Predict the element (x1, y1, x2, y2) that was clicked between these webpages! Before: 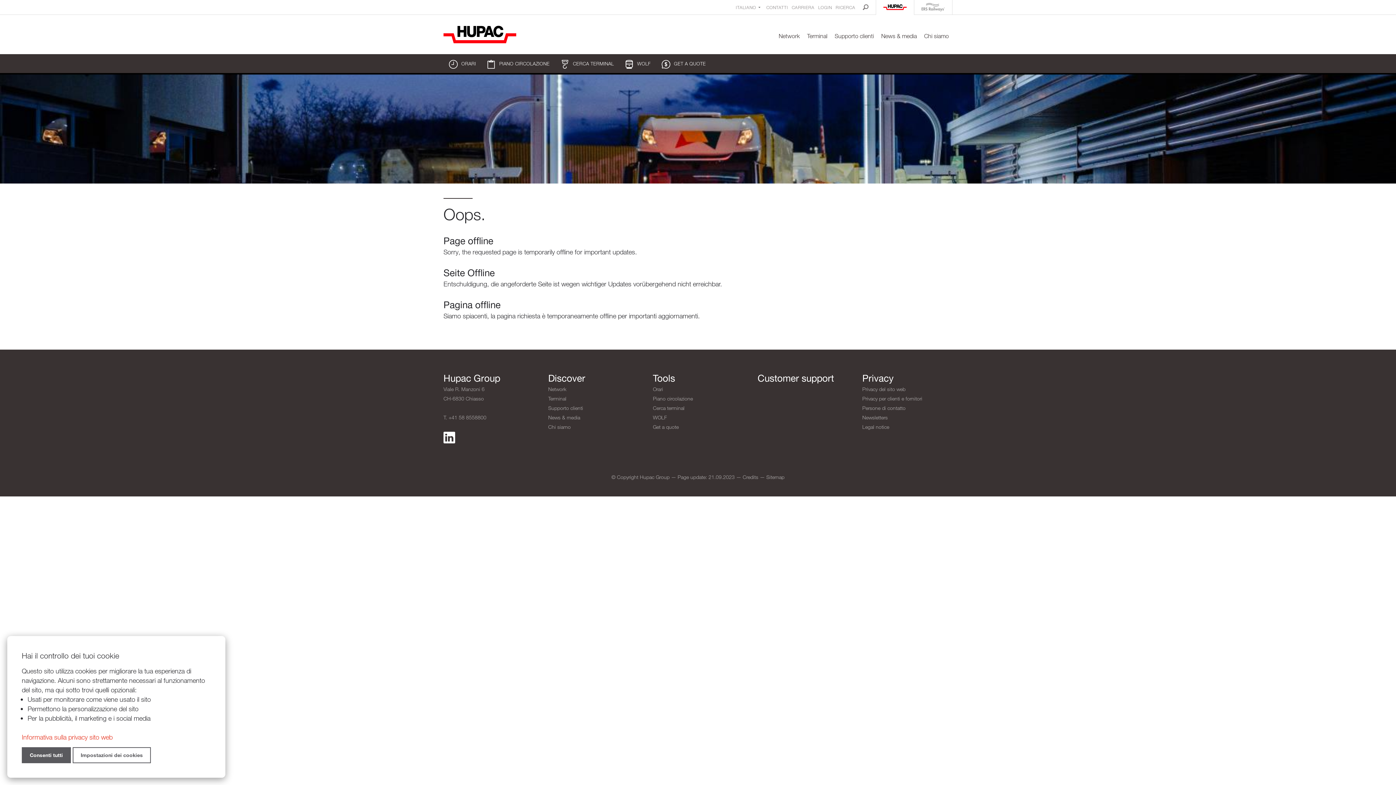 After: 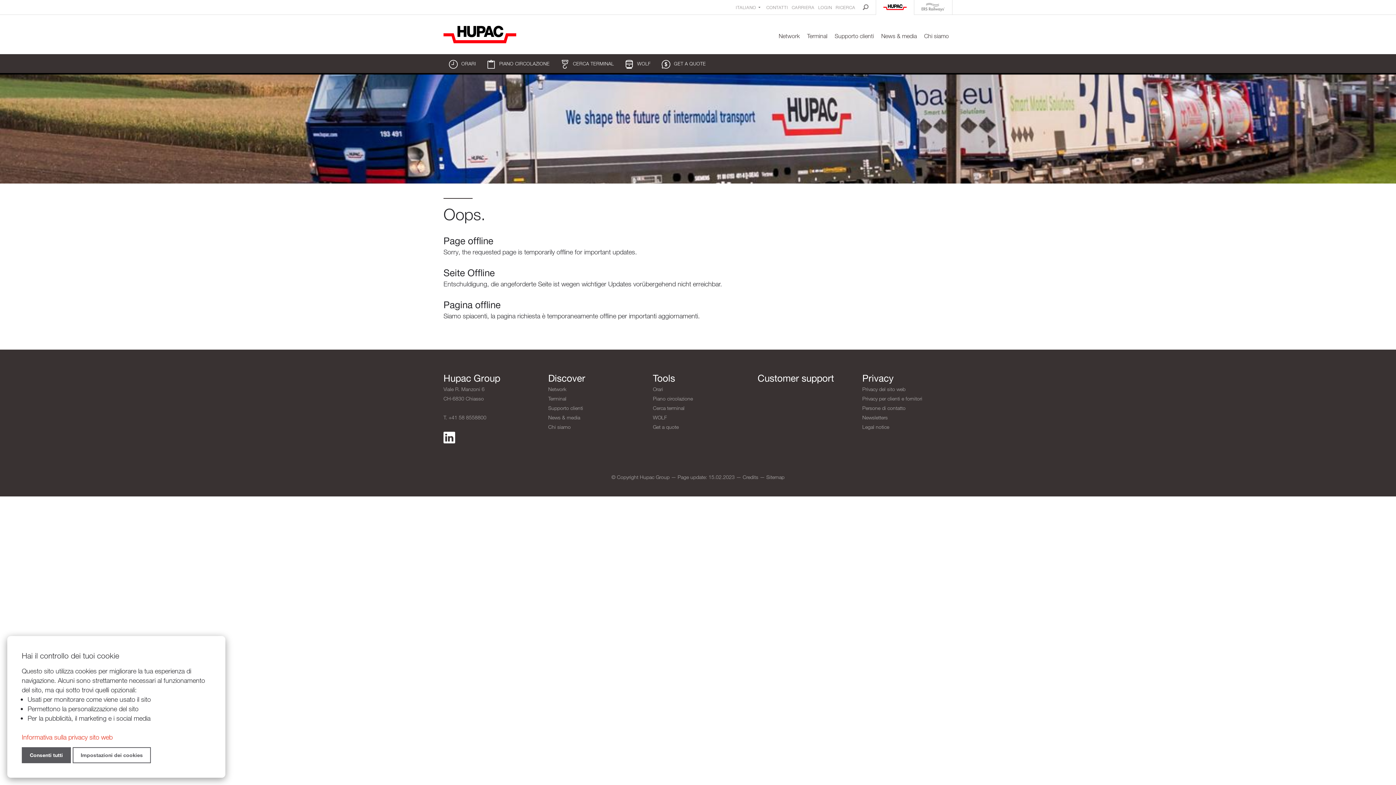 Action: bbox: (443, 36, 516, 44)